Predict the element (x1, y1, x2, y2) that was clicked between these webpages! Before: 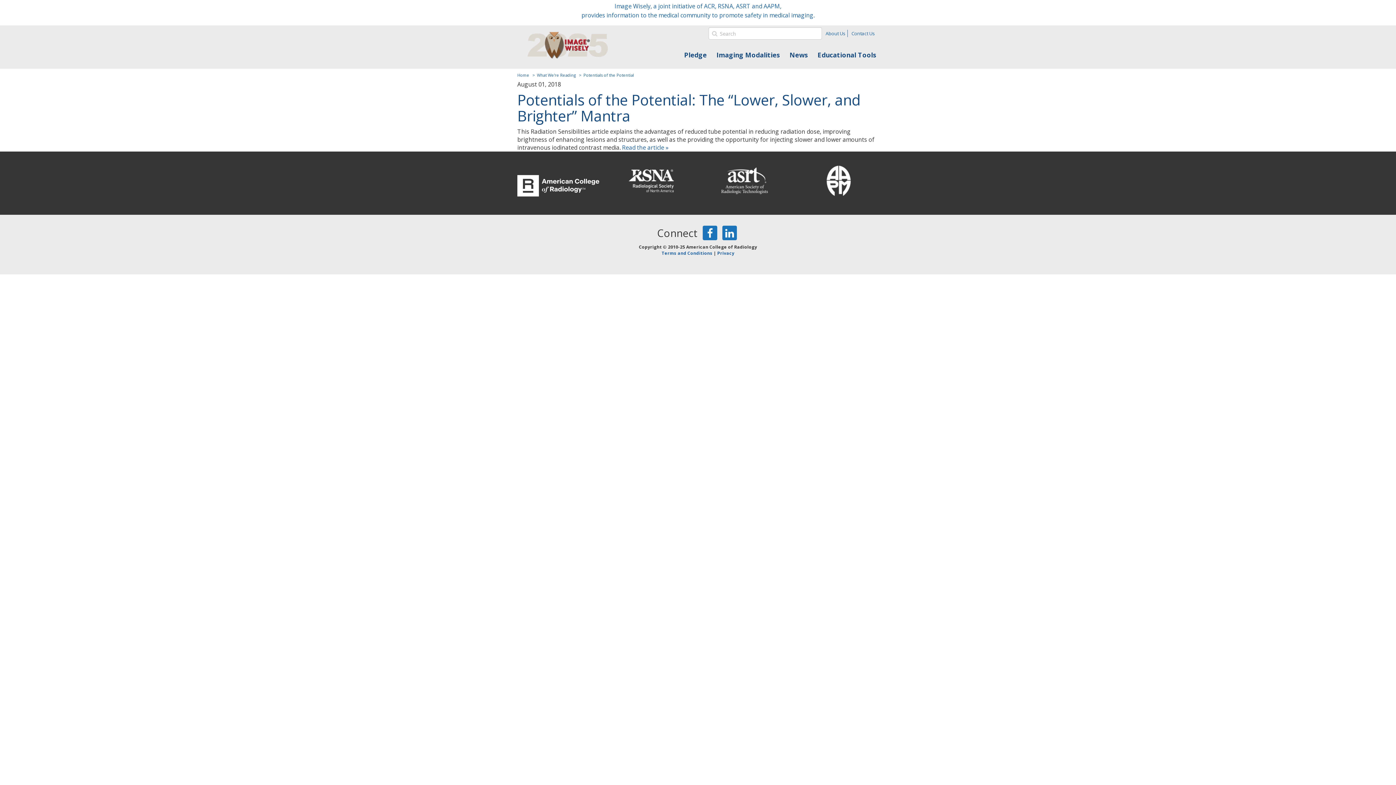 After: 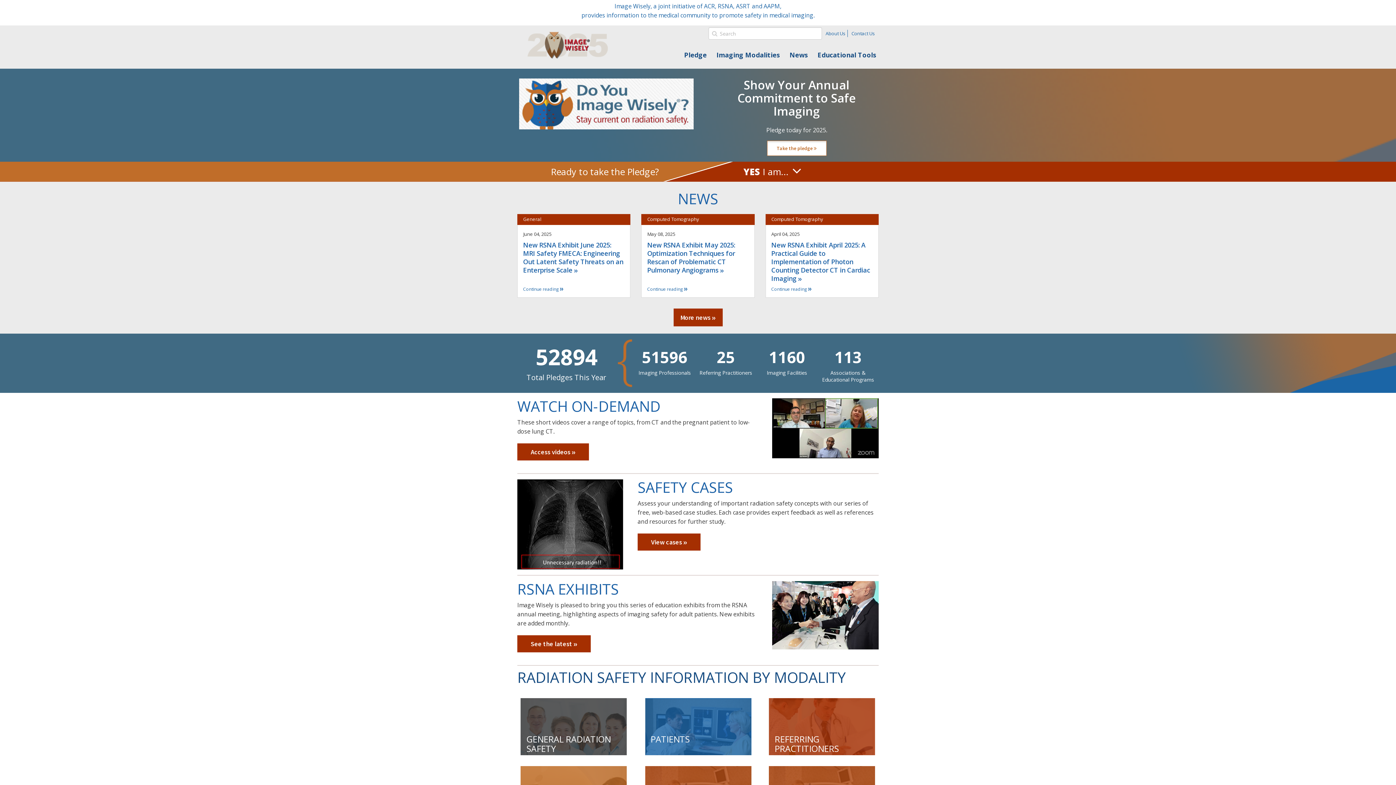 Action: bbox: (522, 27, 612, 63)